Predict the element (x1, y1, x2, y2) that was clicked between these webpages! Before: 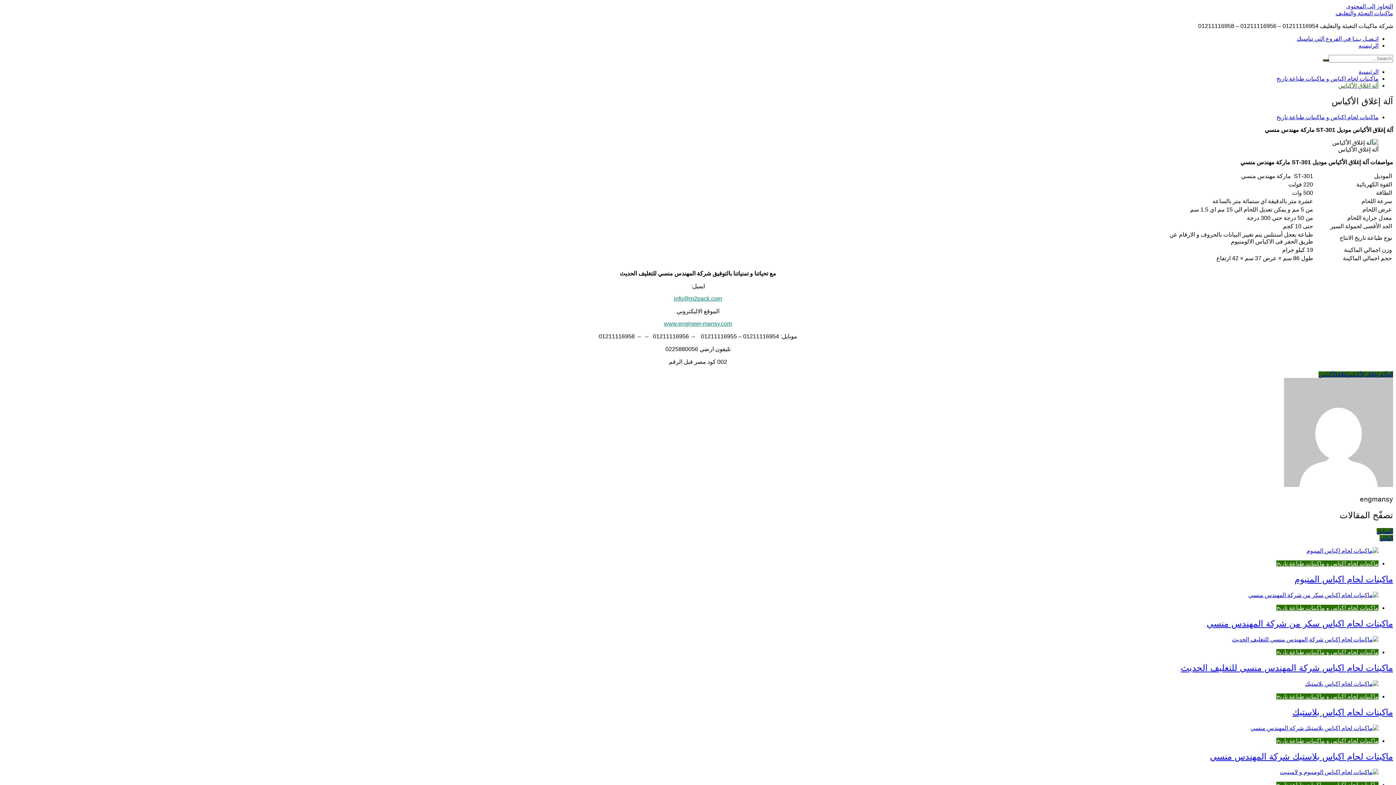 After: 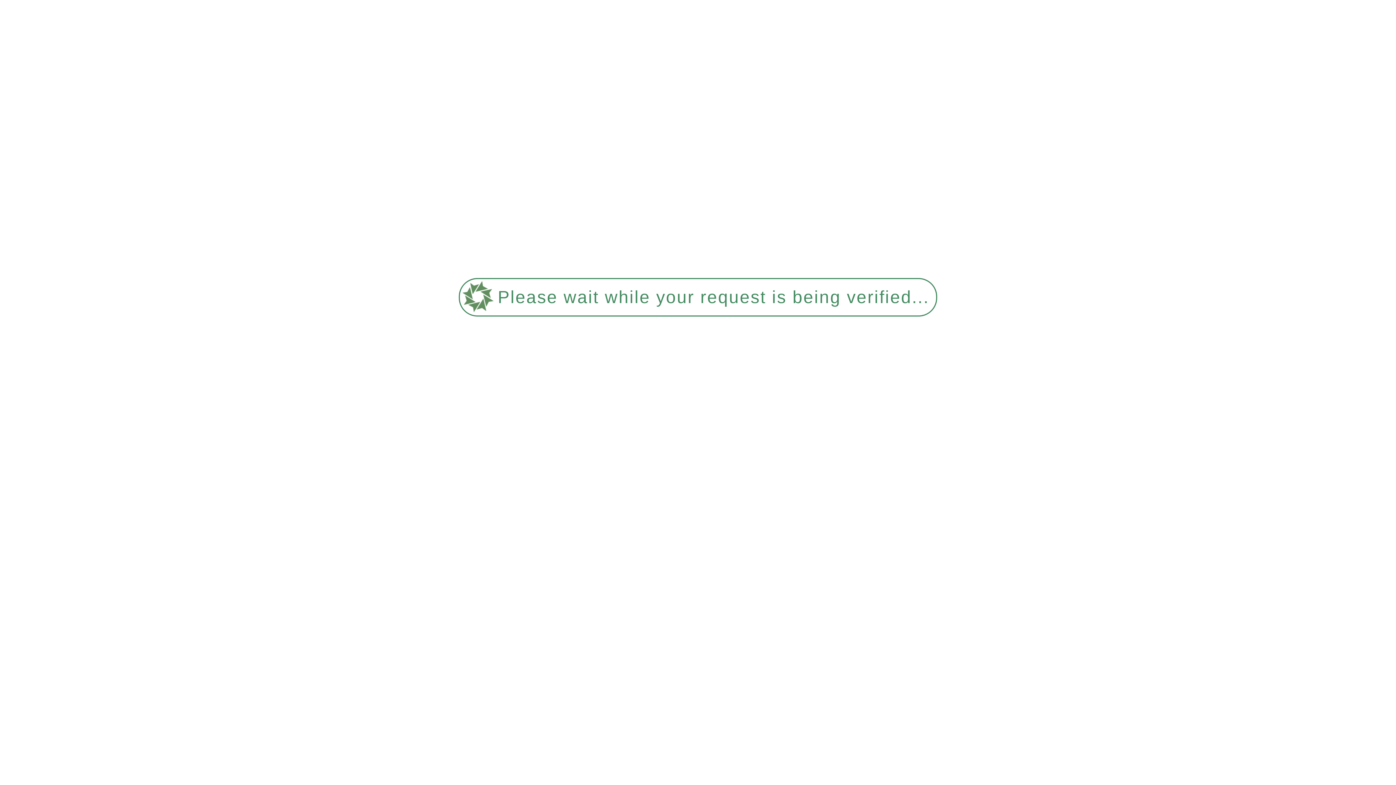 Action: bbox: (1336, 10, 1393, 16) label: ماكينات التعبئة والتغليف